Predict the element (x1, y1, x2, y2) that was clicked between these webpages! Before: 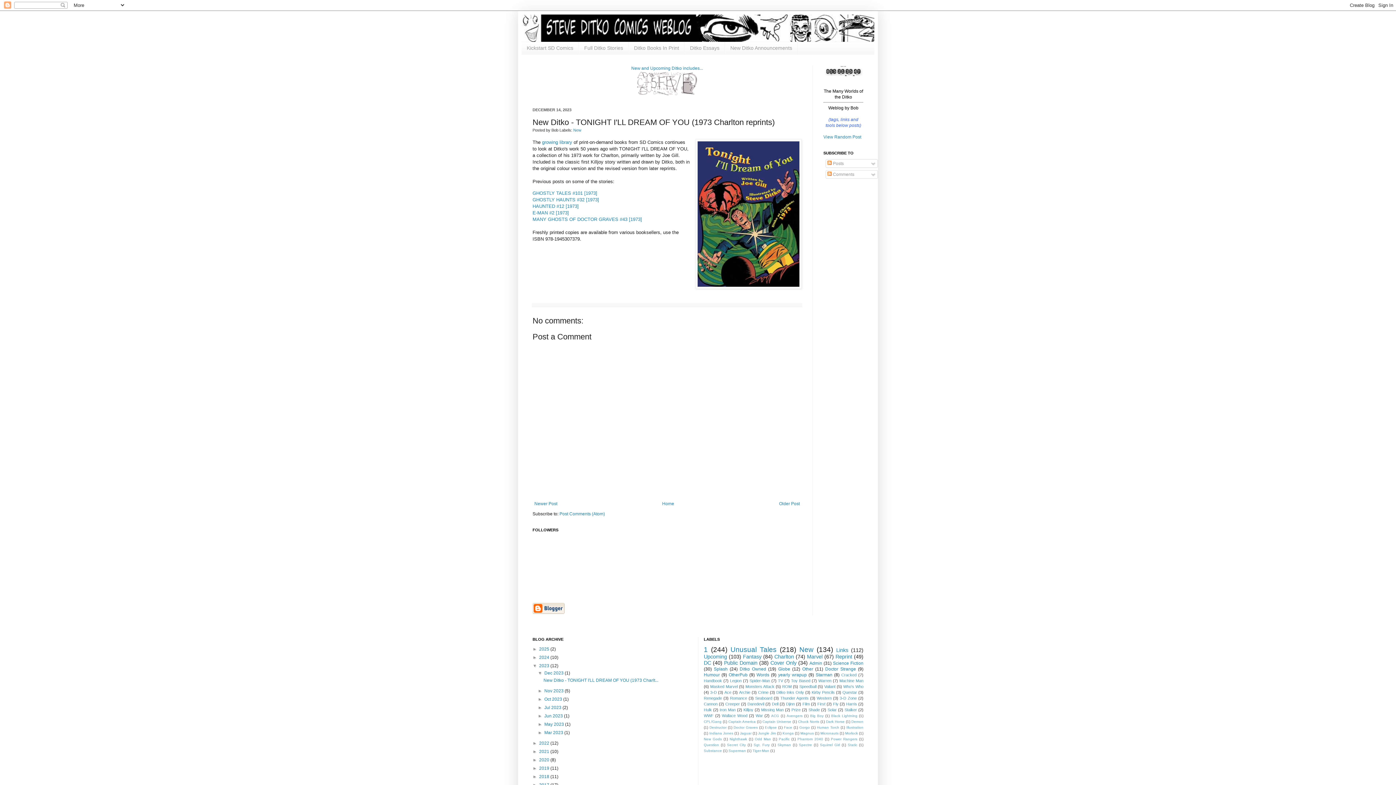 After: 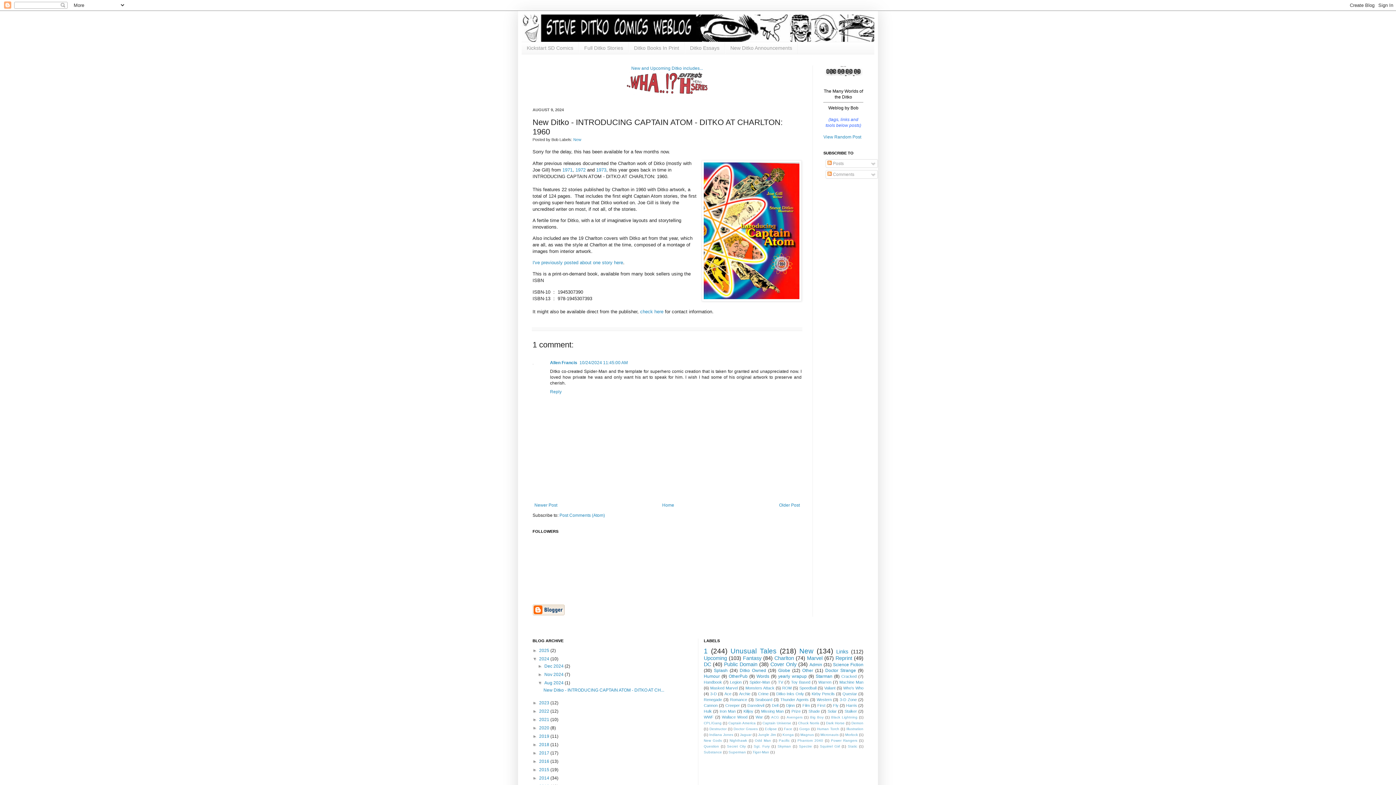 Action: bbox: (532, 499, 559, 508) label: Newer Post